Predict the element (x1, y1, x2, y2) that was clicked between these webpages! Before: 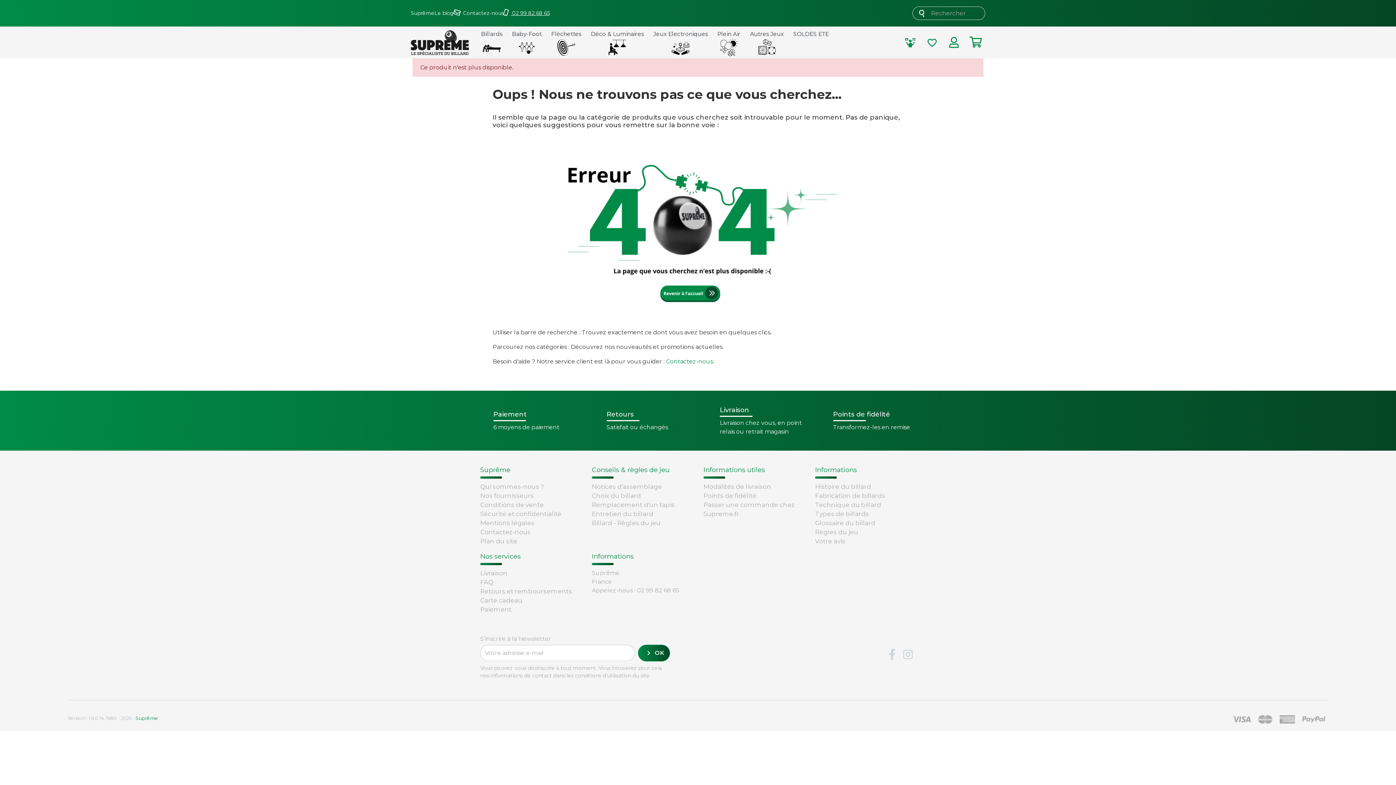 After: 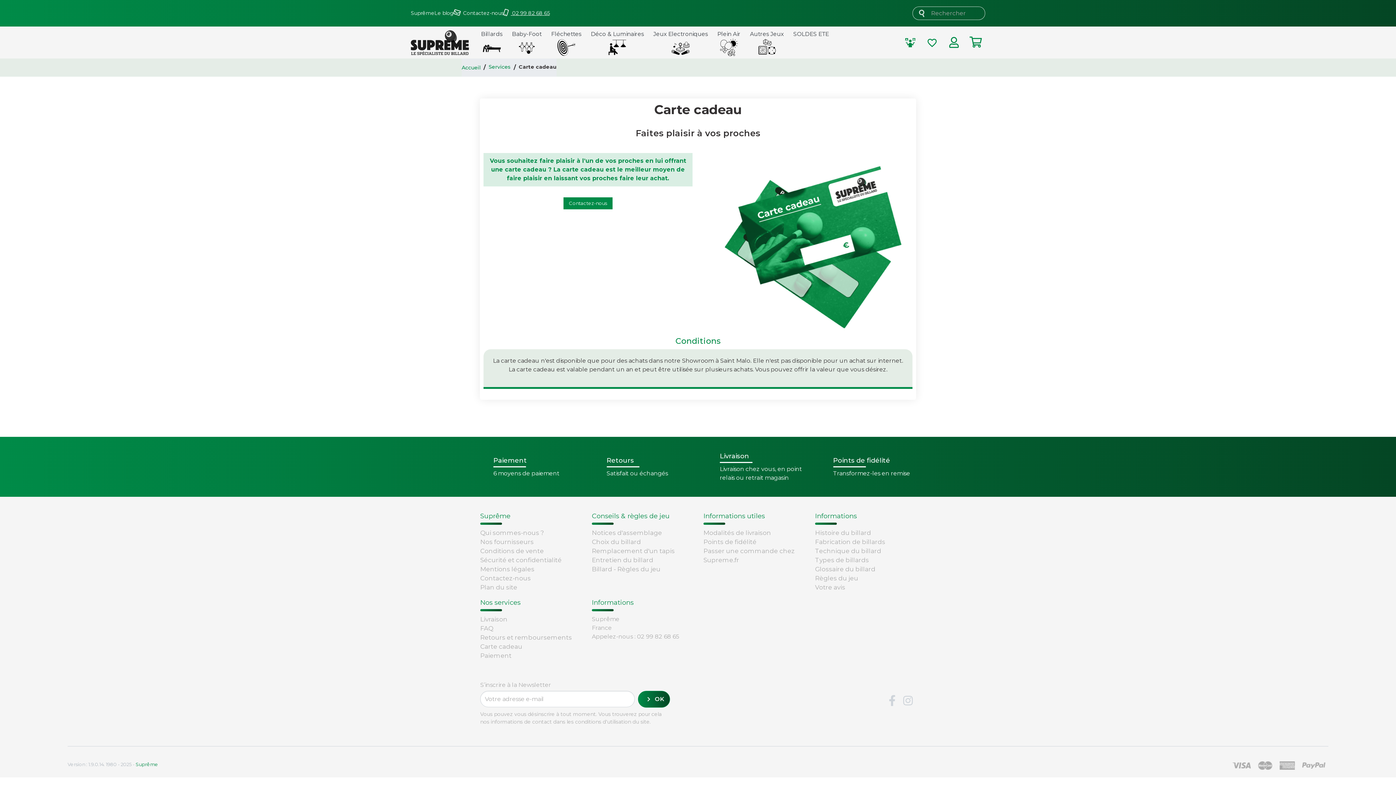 Action: label: Carte cadeau bbox: (480, 597, 522, 604)